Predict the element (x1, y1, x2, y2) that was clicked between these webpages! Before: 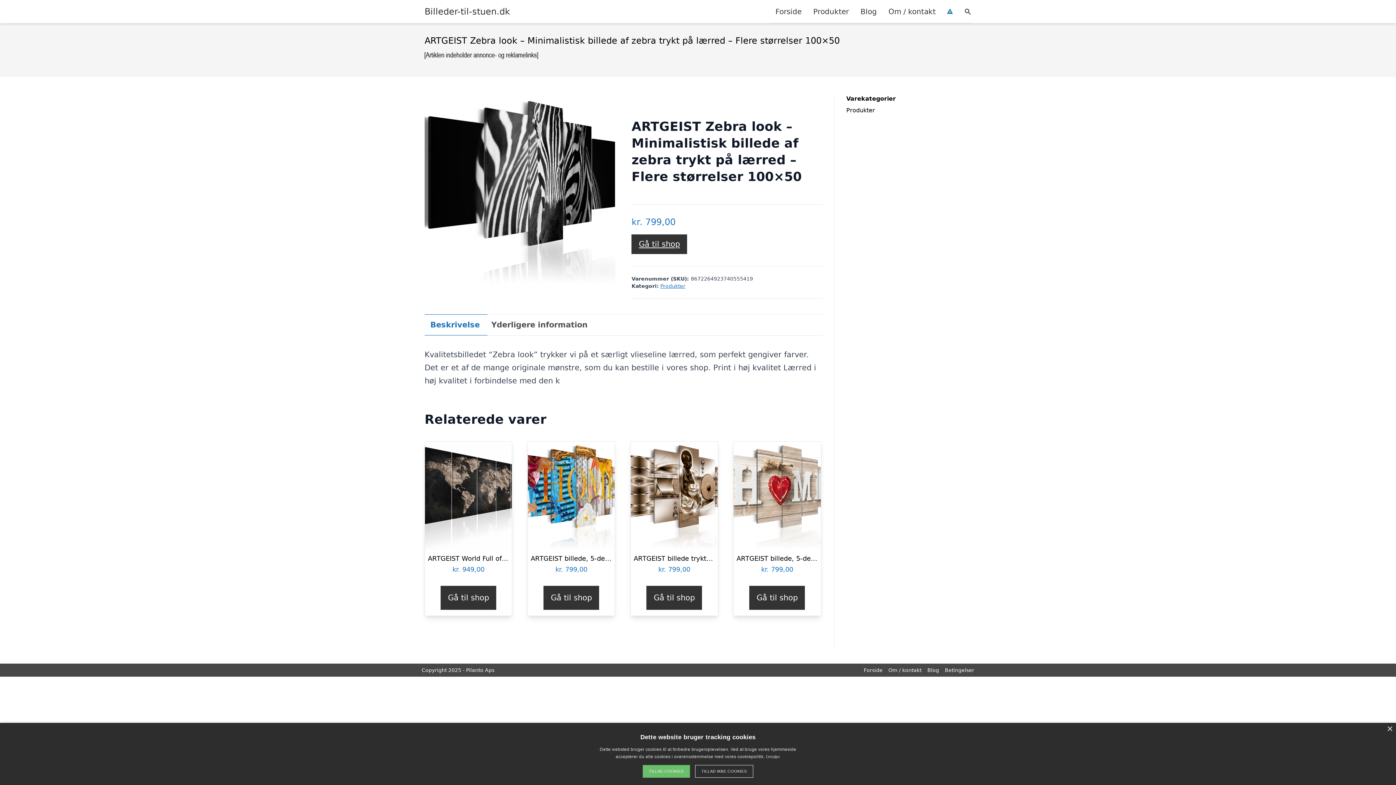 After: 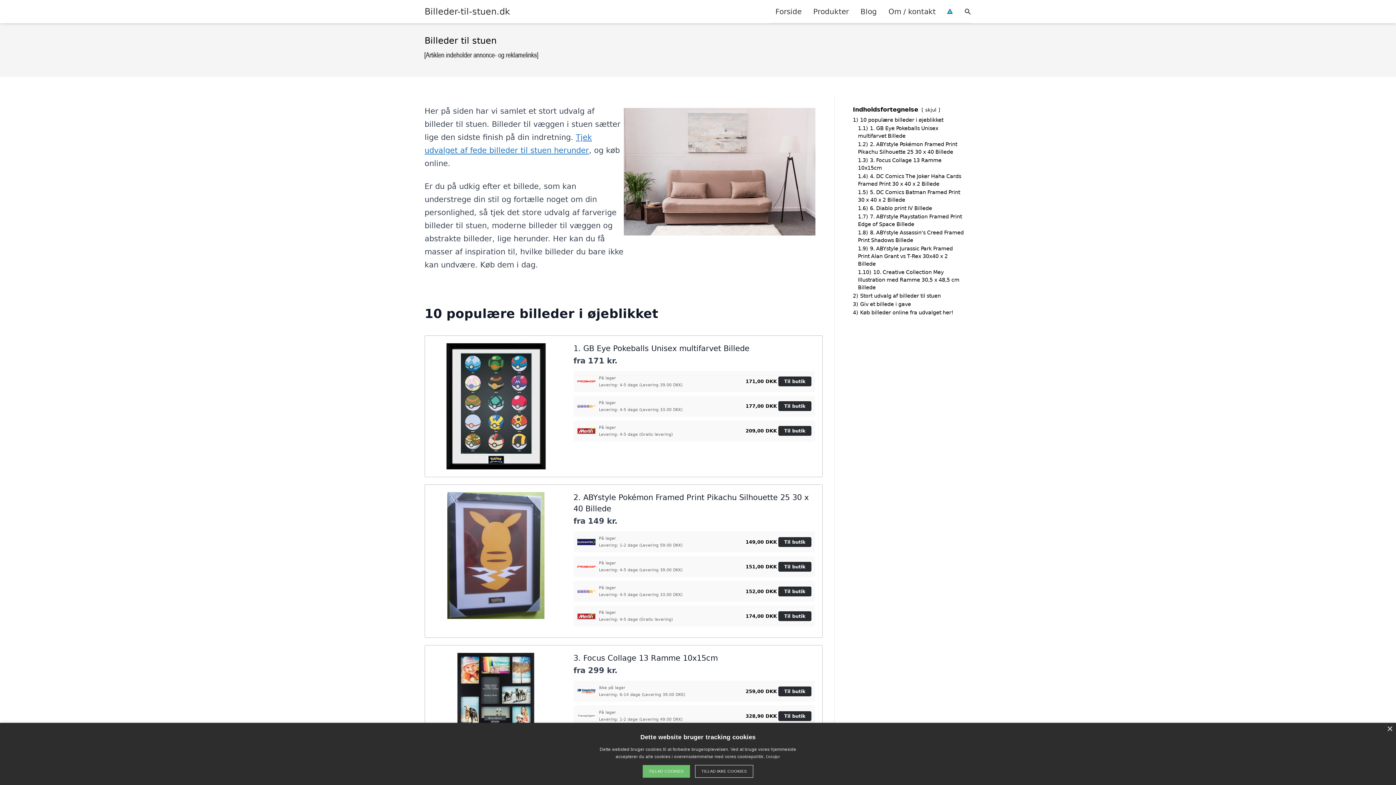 Action: bbox: (769, 0, 807, 22) label: Forside